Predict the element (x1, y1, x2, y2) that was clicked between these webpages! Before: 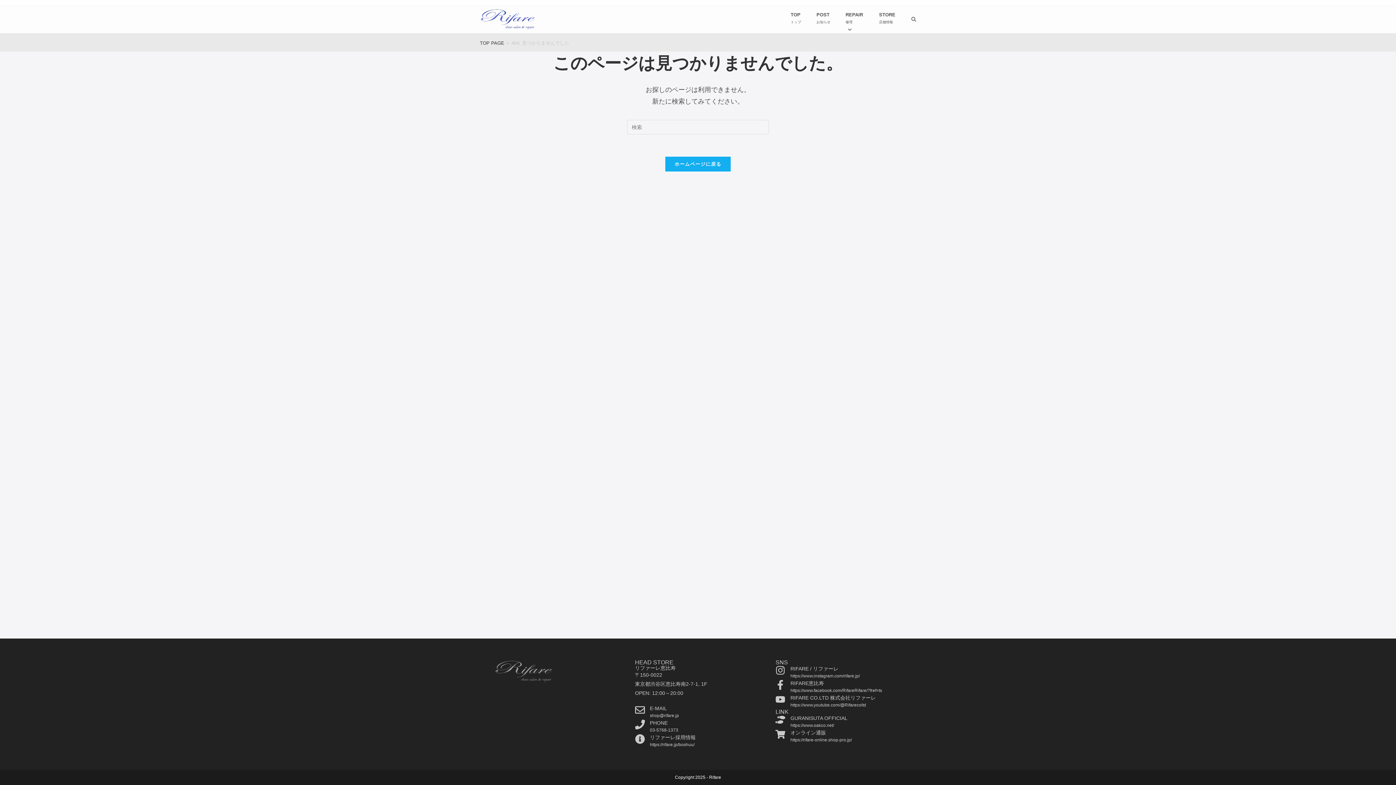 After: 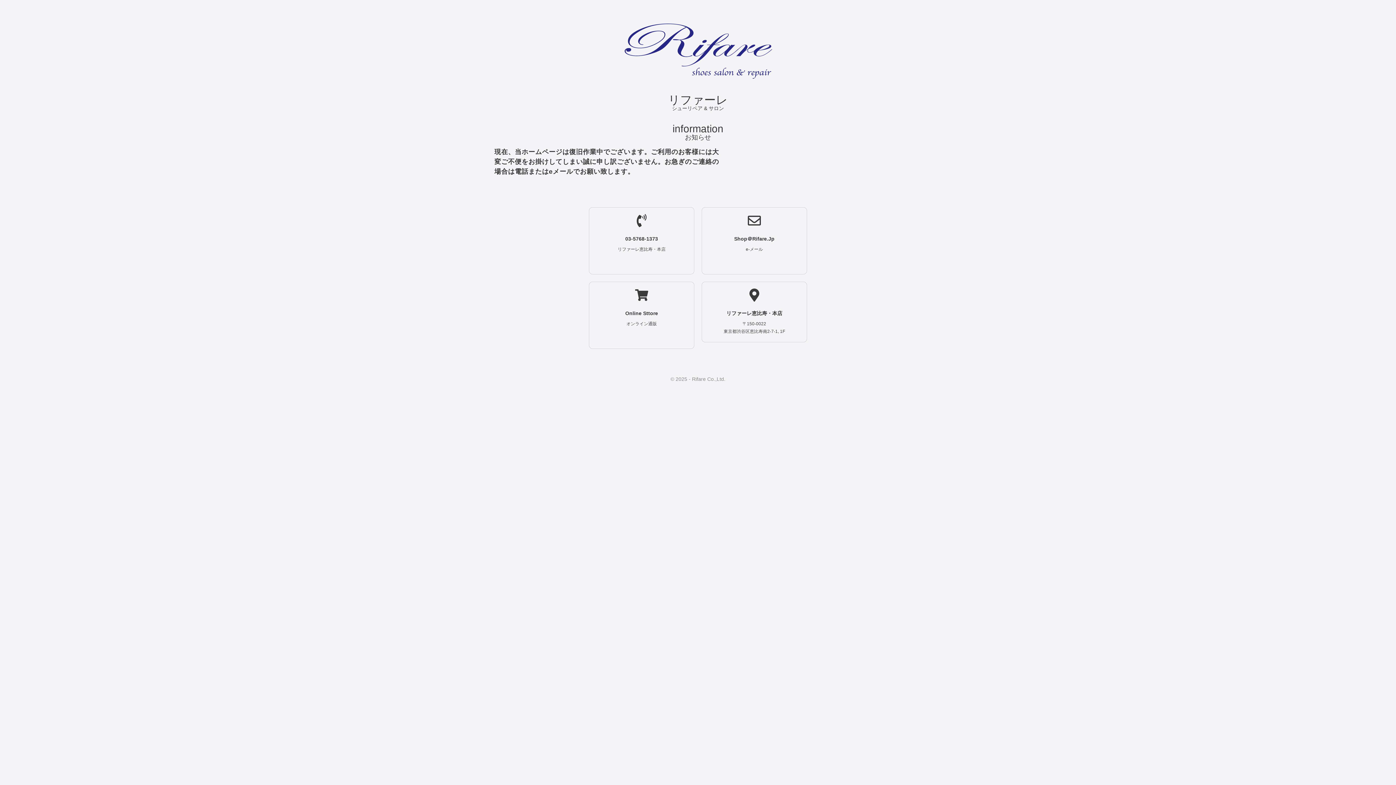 Action: bbox: (664, 156, 731, 172) label: ホームページに戻る